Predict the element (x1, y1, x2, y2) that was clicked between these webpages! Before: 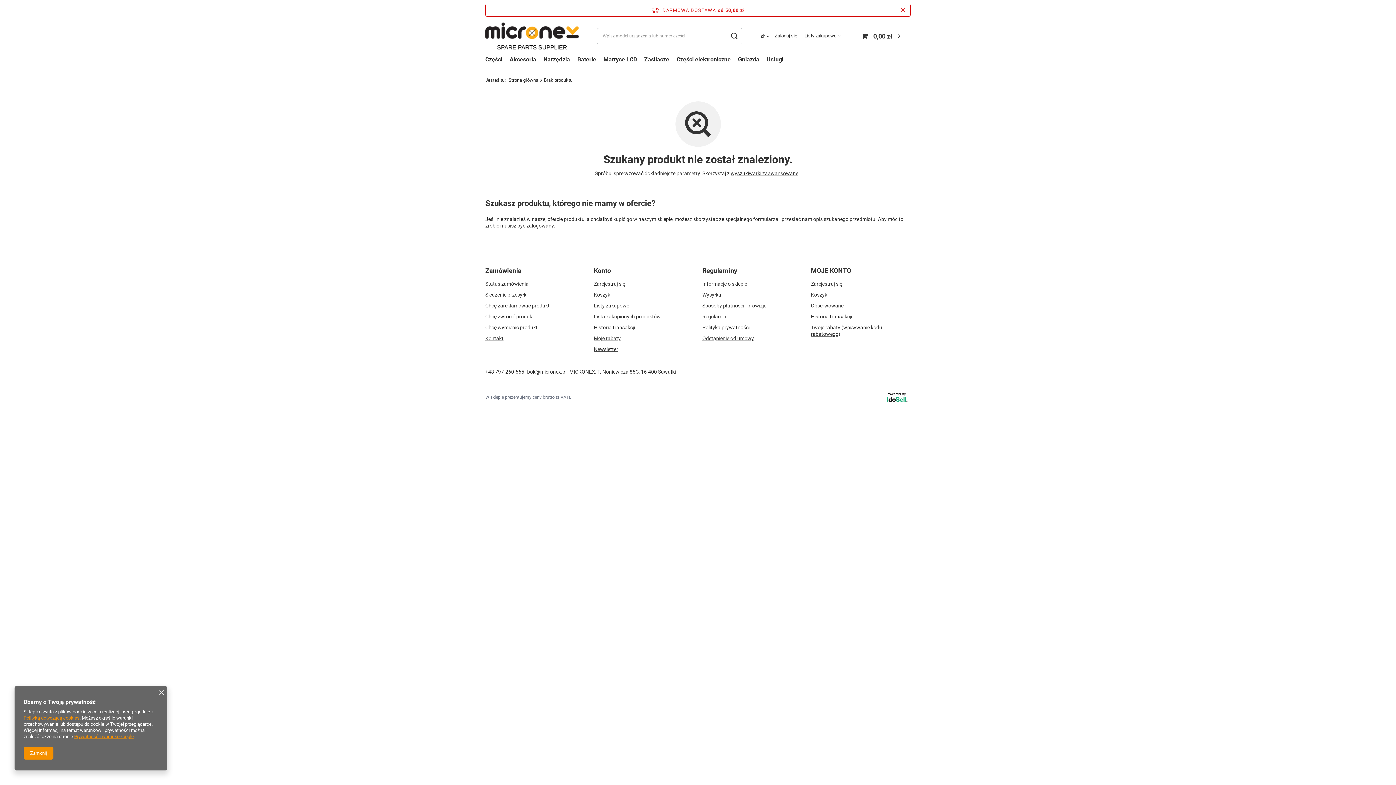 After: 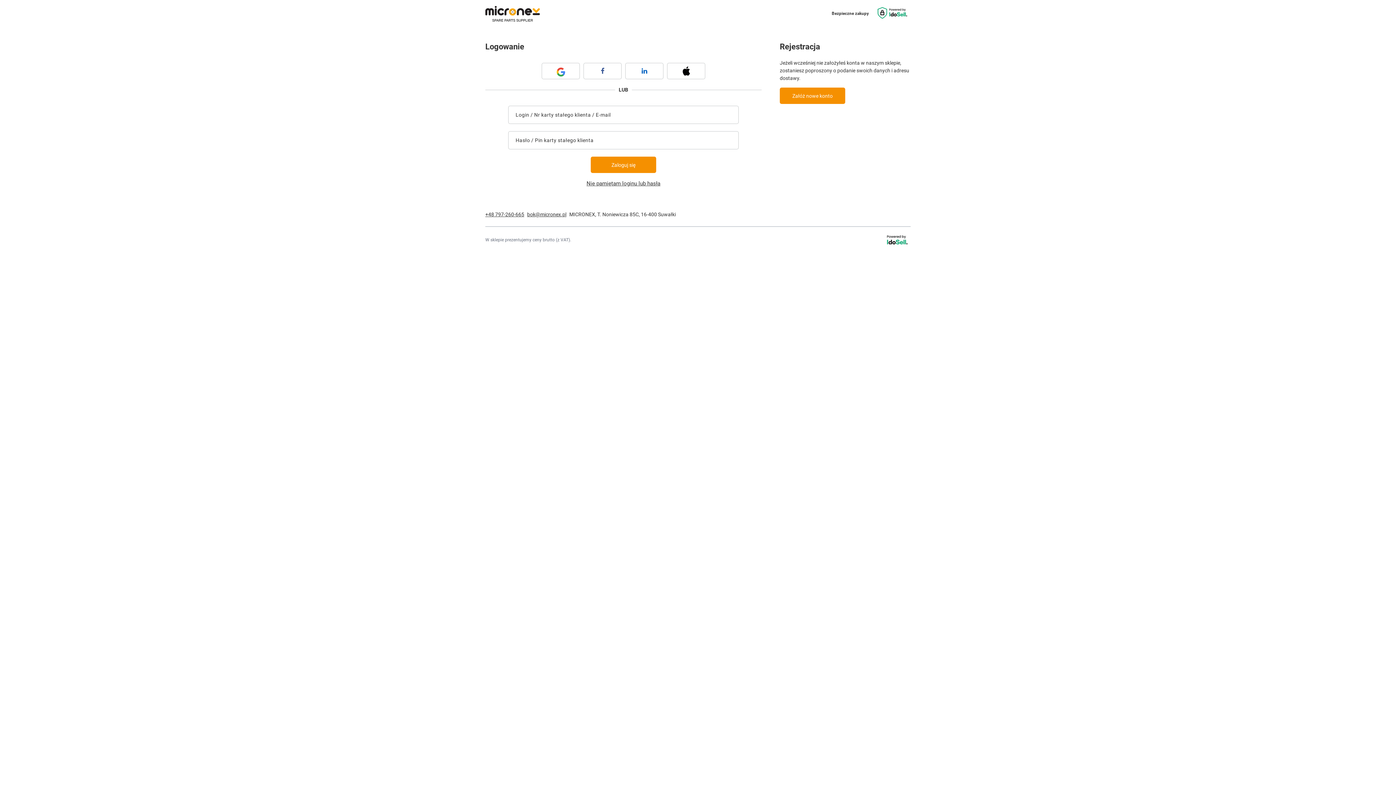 Action: label: Lista zakupionych produktów bbox: (594, 313, 688, 320)